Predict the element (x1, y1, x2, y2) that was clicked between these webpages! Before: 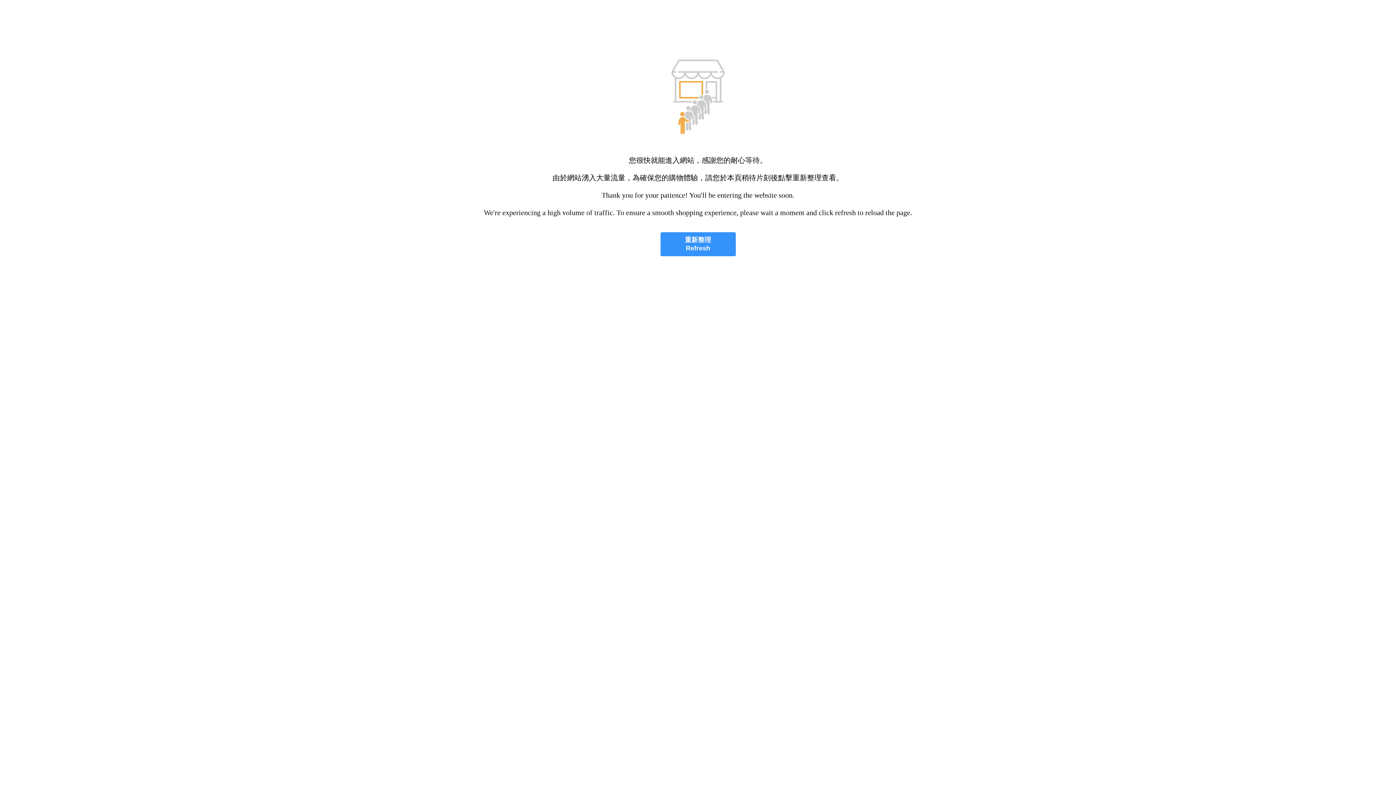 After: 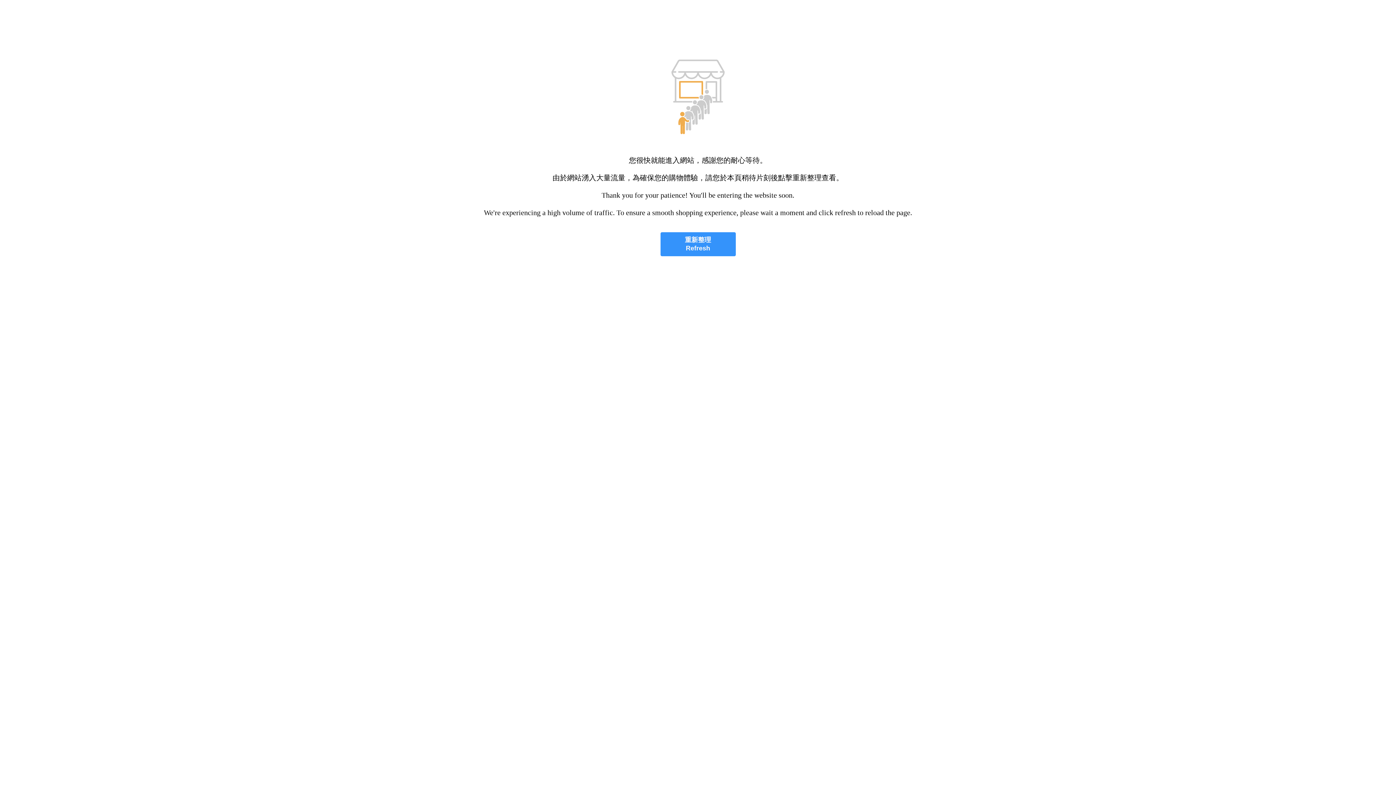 Action: bbox: (660, 232, 735, 256) label: 重新整理
Refresh